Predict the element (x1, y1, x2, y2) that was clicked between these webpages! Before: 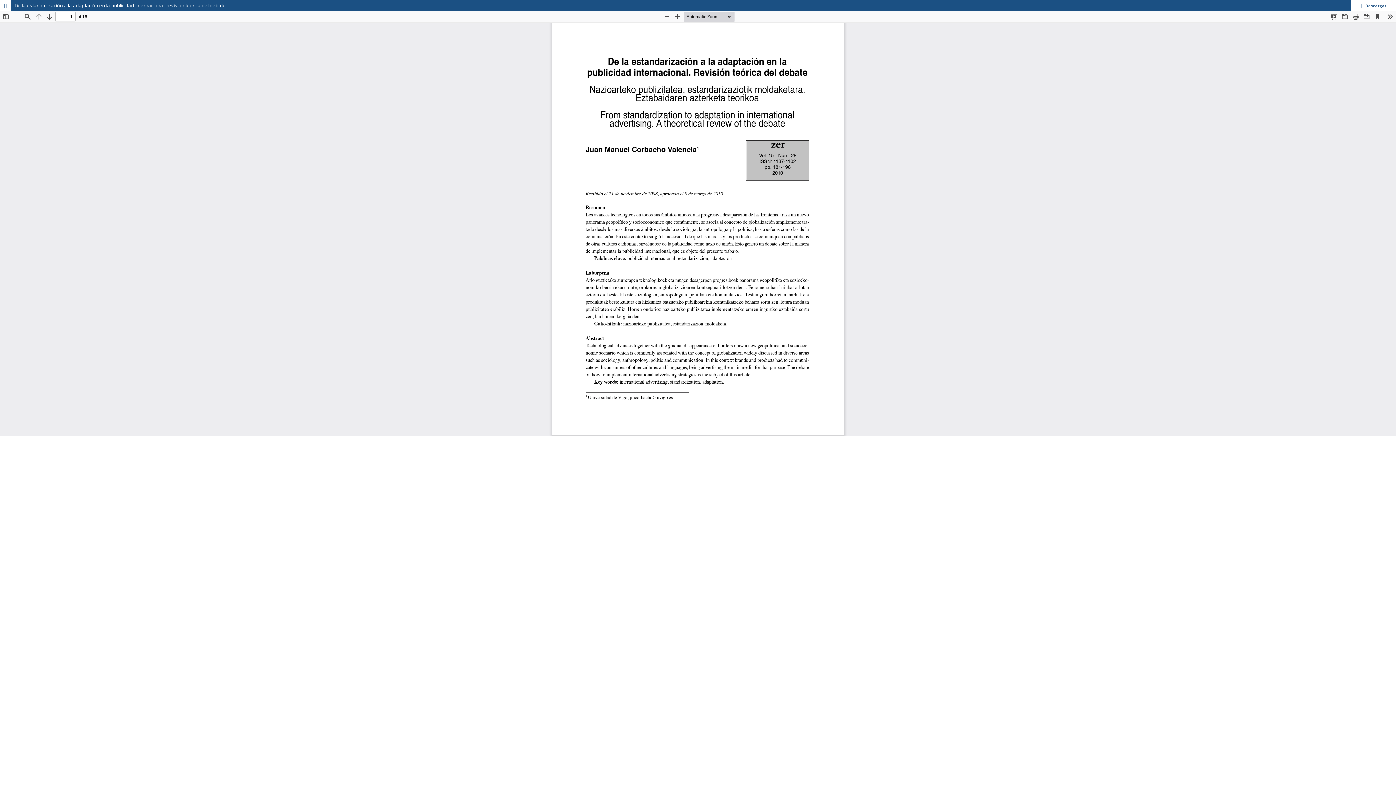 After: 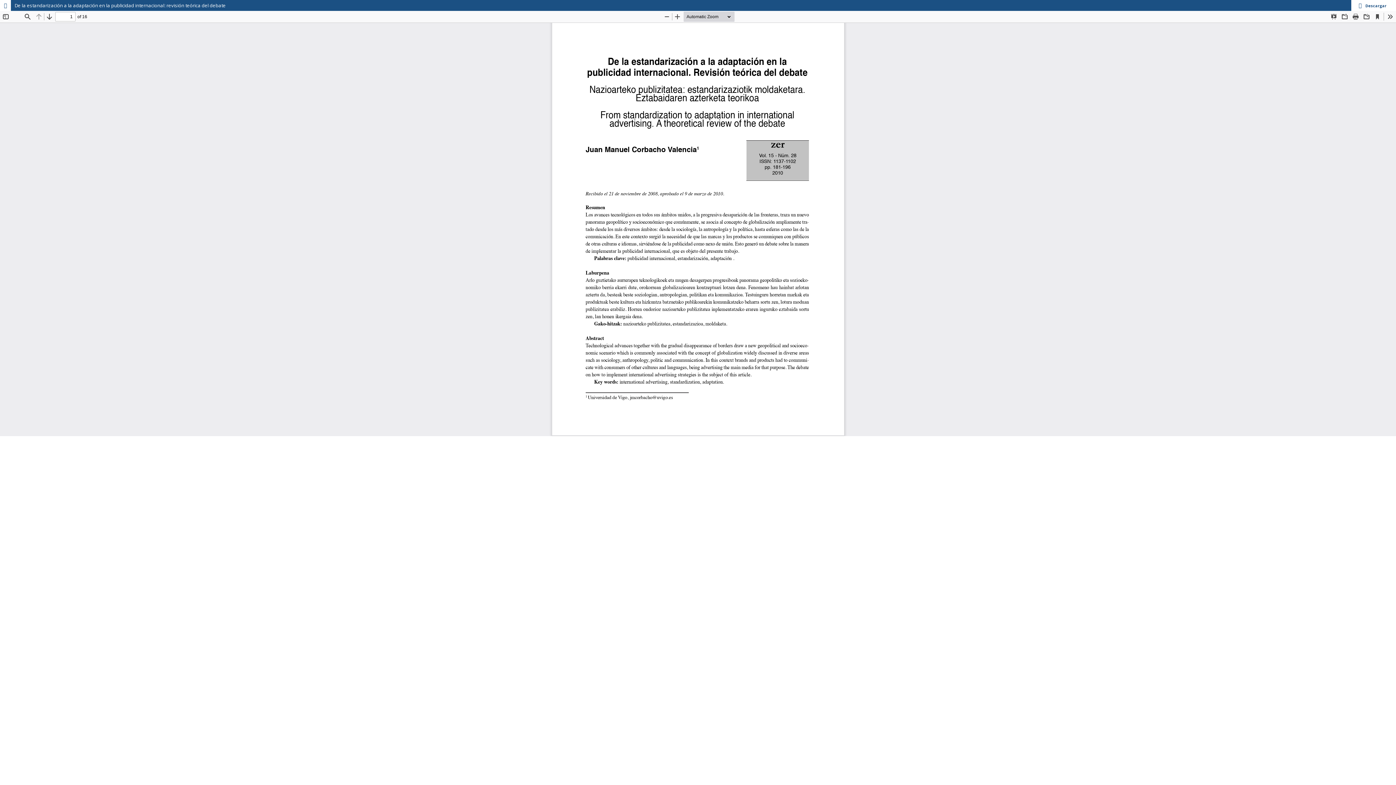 Action: bbox: (1351, 0, 1396, 10) label:  Descargar